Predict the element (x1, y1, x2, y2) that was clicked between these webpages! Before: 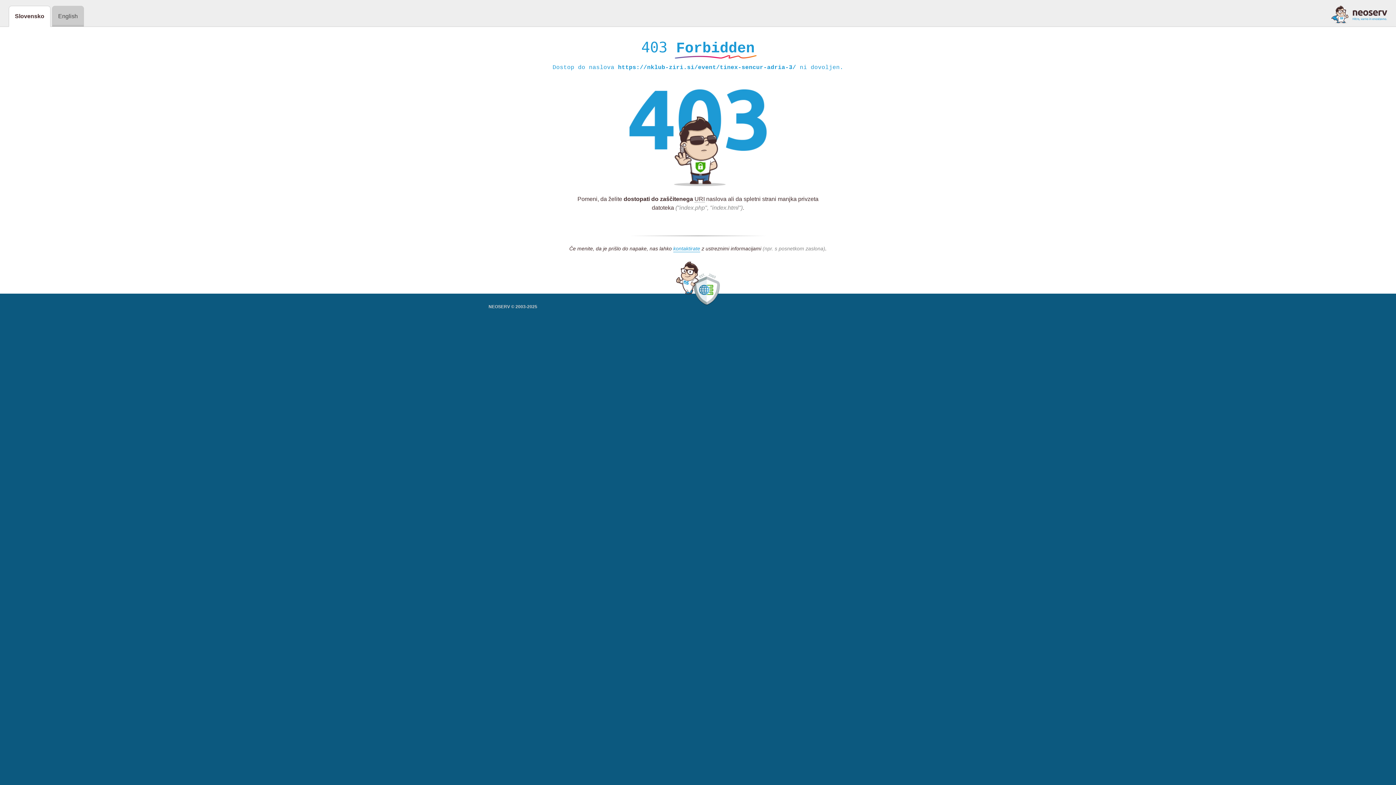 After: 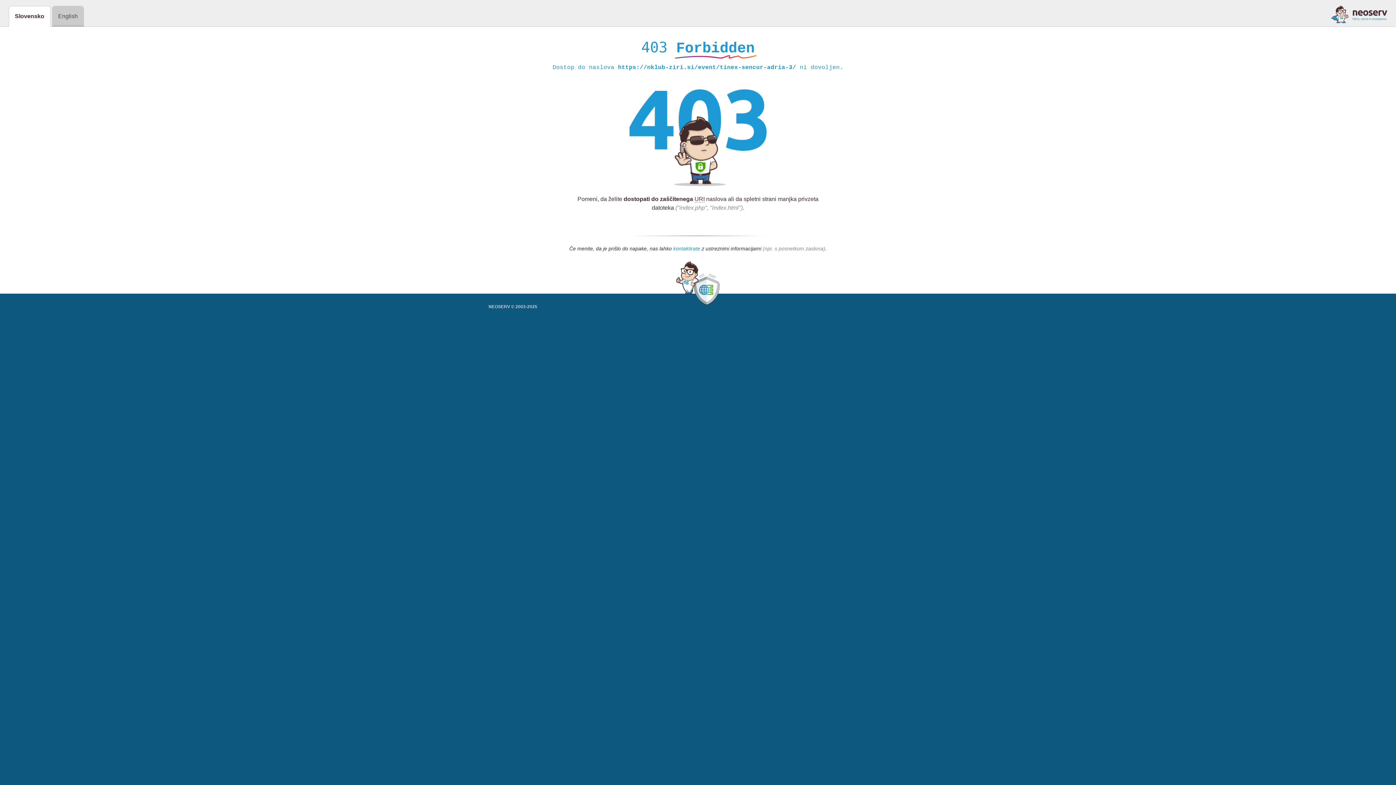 Action: bbox: (673, 245, 700, 252) label: kontaktirate